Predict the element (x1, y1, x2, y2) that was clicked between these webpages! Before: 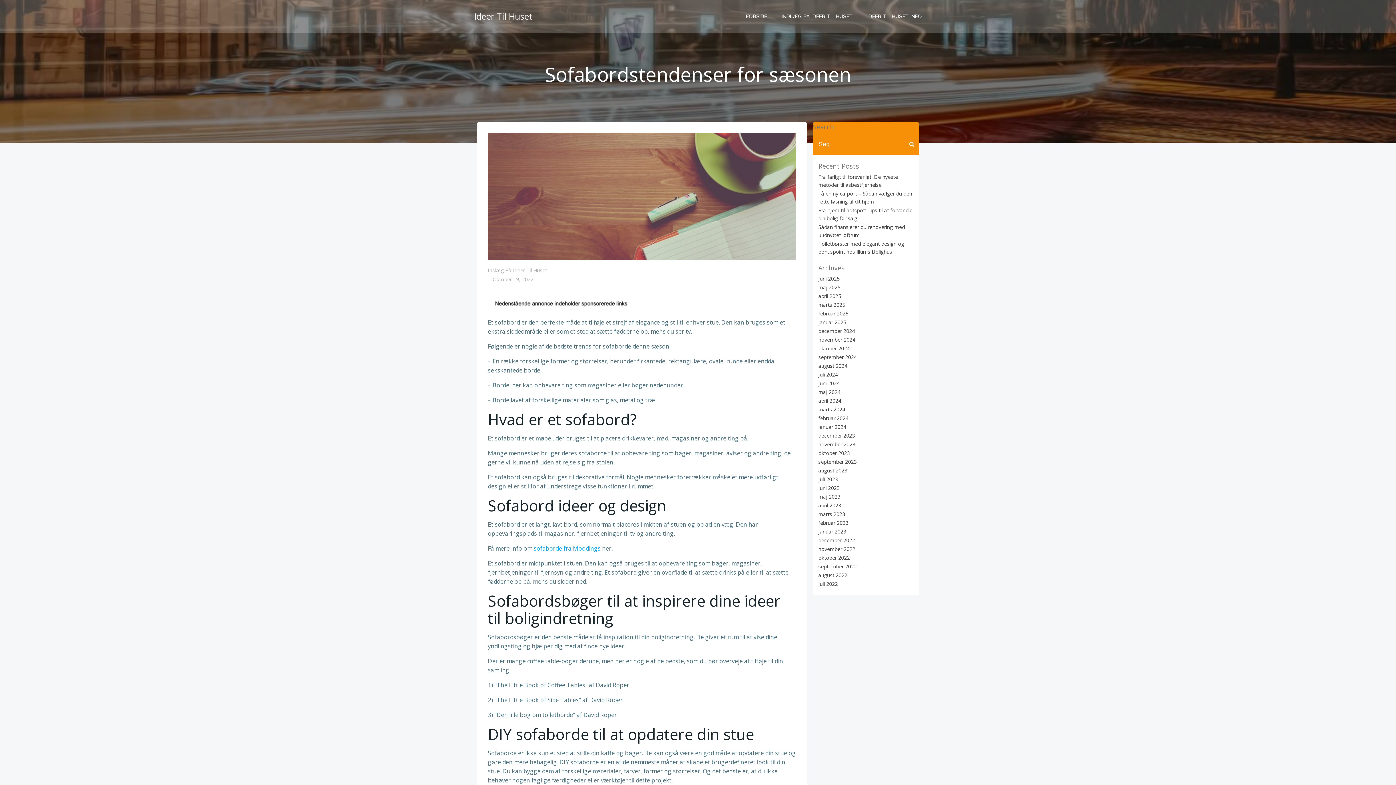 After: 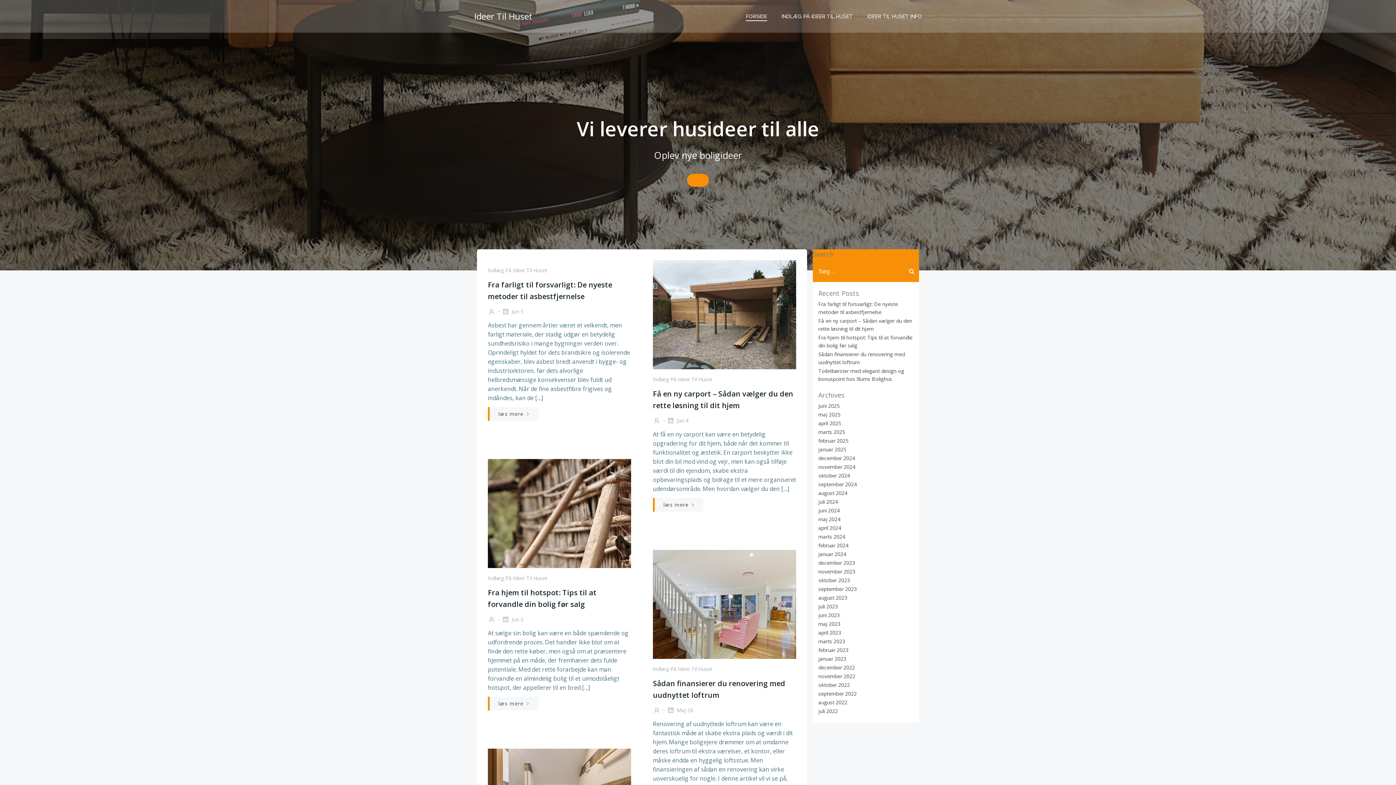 Action: bbox: (818, 371, 838, 378) label: juli 2024